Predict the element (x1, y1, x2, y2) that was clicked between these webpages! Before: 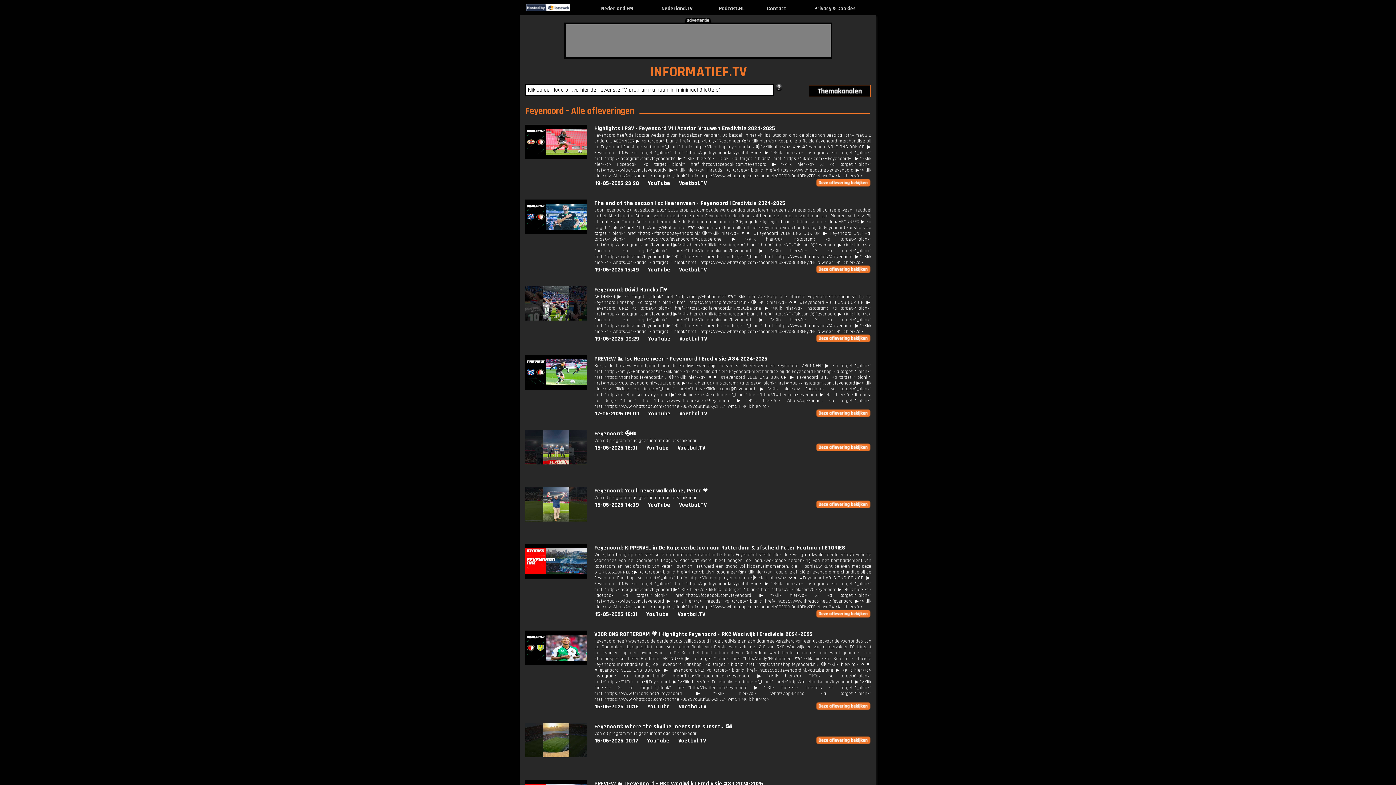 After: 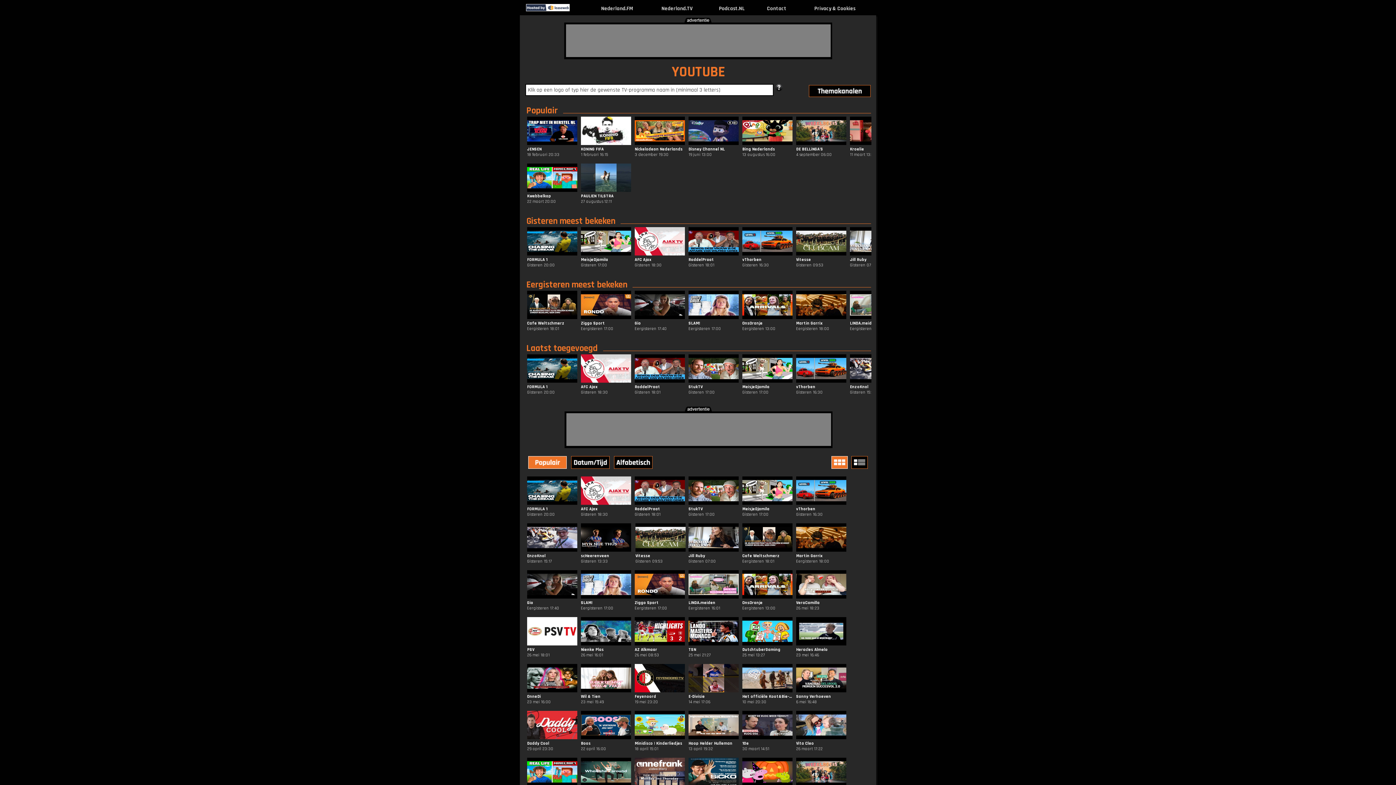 Action: label: YouTube bbox: (646, 610, 669, 618)